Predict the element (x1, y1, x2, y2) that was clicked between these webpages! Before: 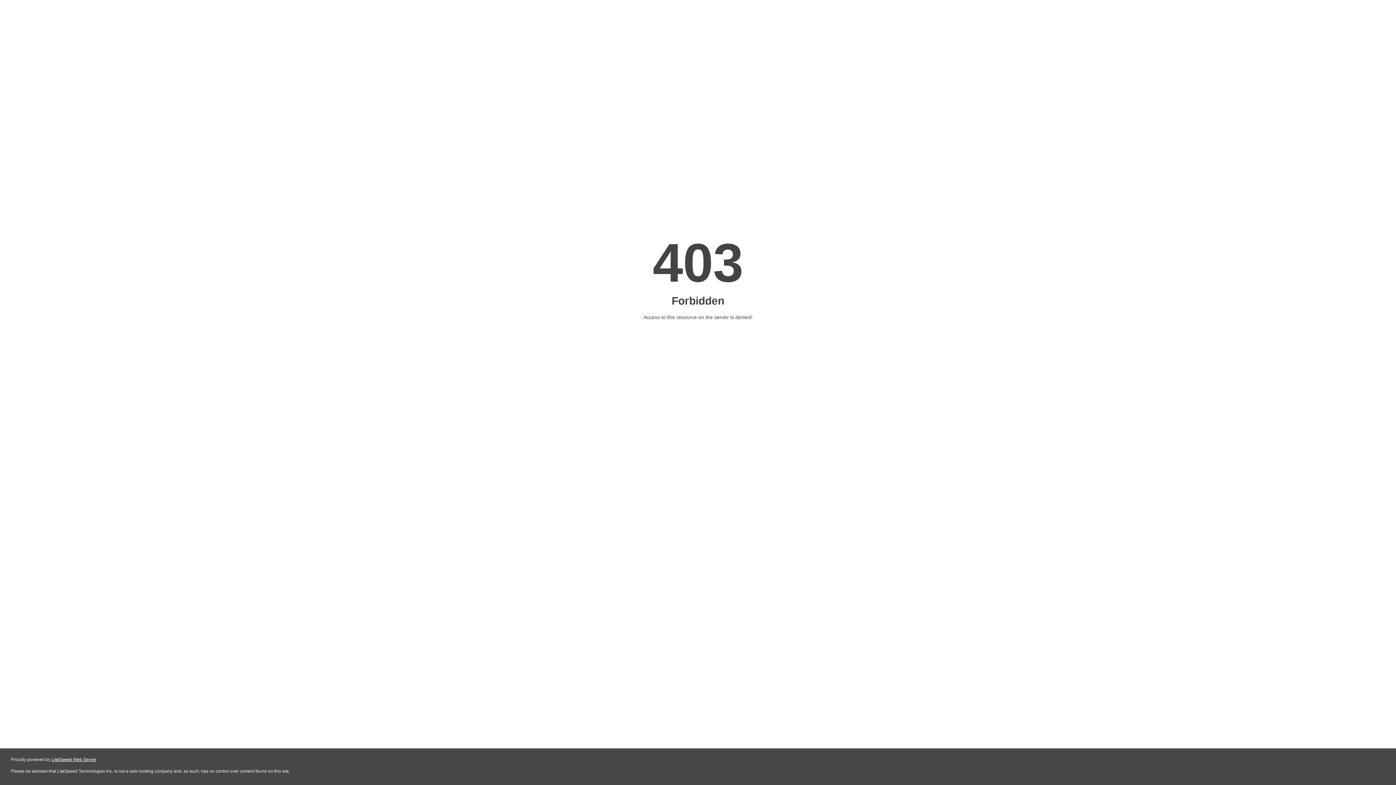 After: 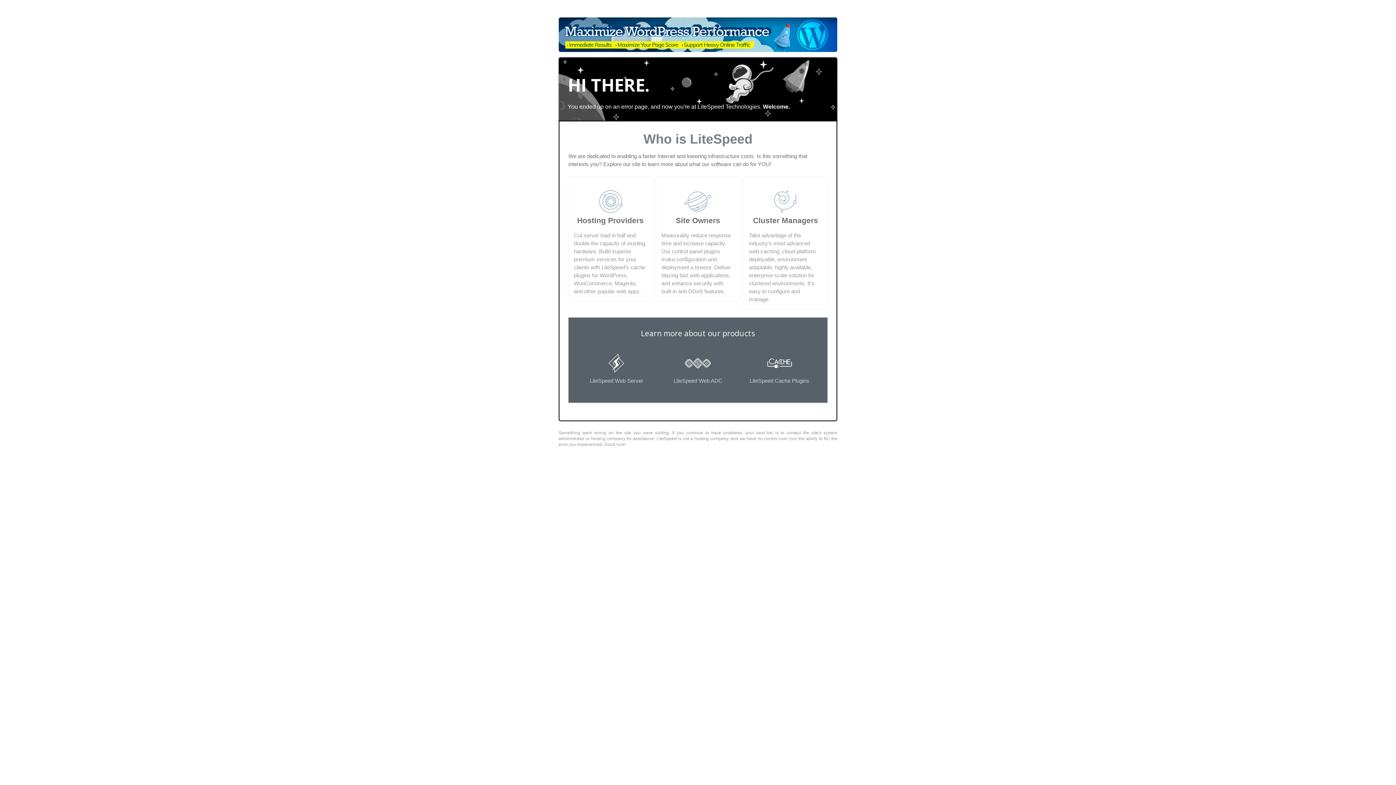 Action: label: LiteSpeed Web Server bbox: (51, 757, 96, 762)